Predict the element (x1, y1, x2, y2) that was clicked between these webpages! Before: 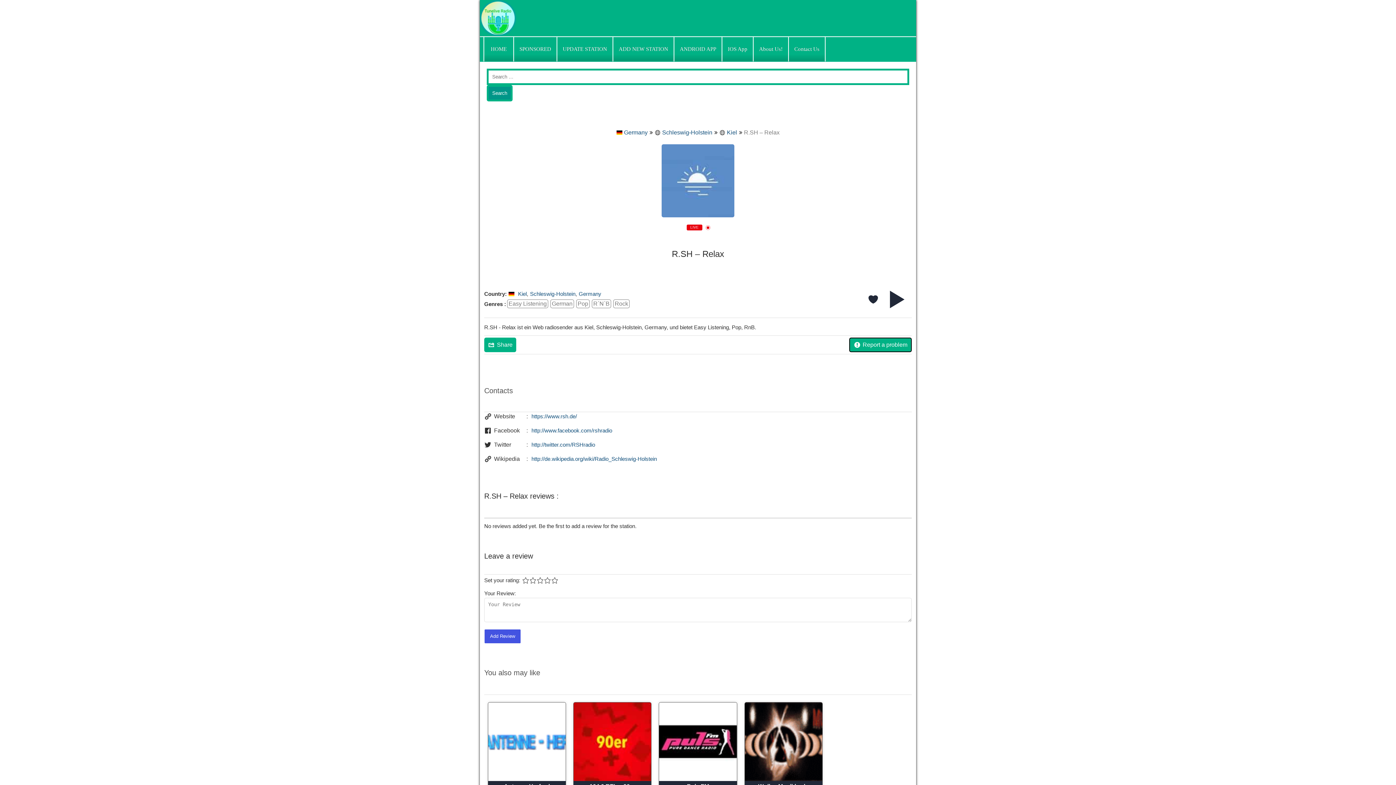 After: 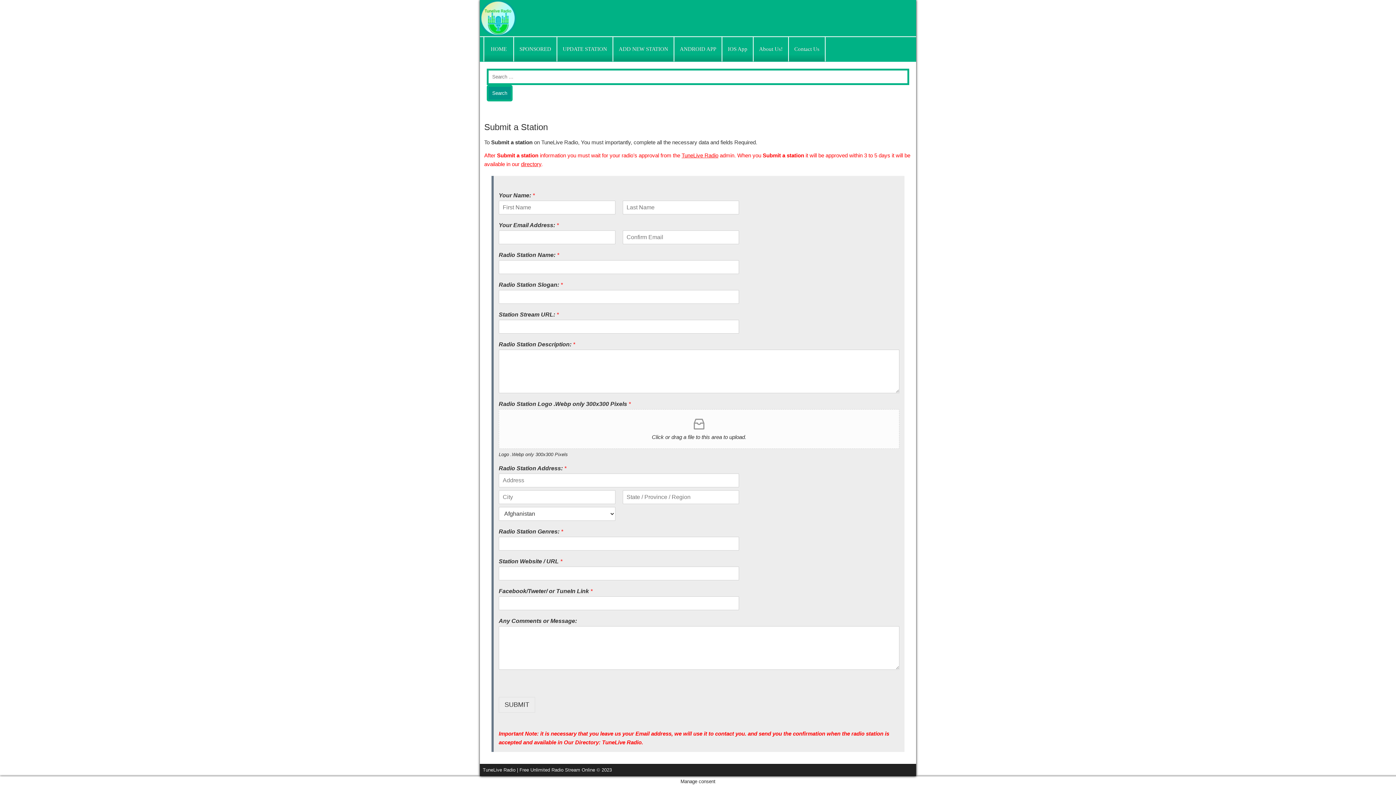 Action: bbox: (613, 37, 673, 61) label: ADD NEW STATION